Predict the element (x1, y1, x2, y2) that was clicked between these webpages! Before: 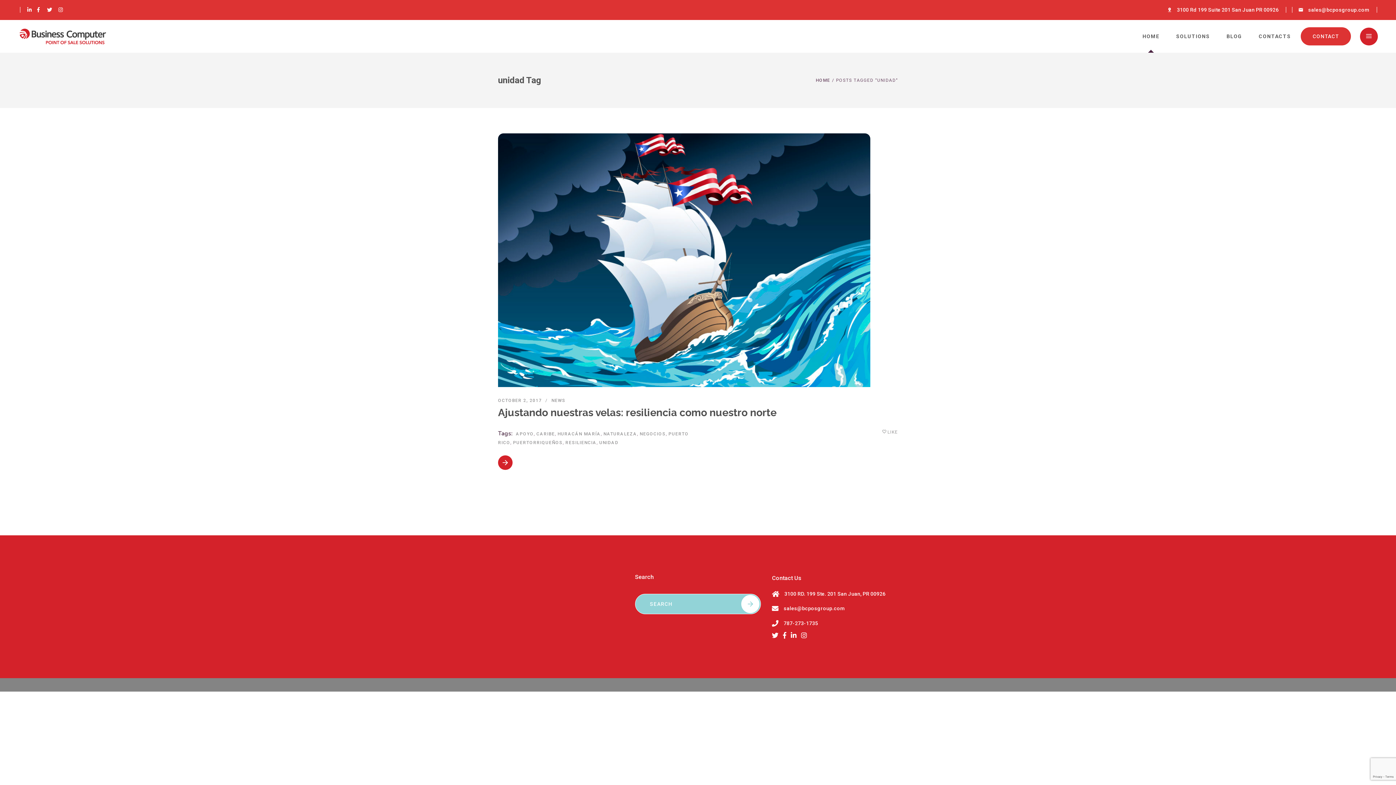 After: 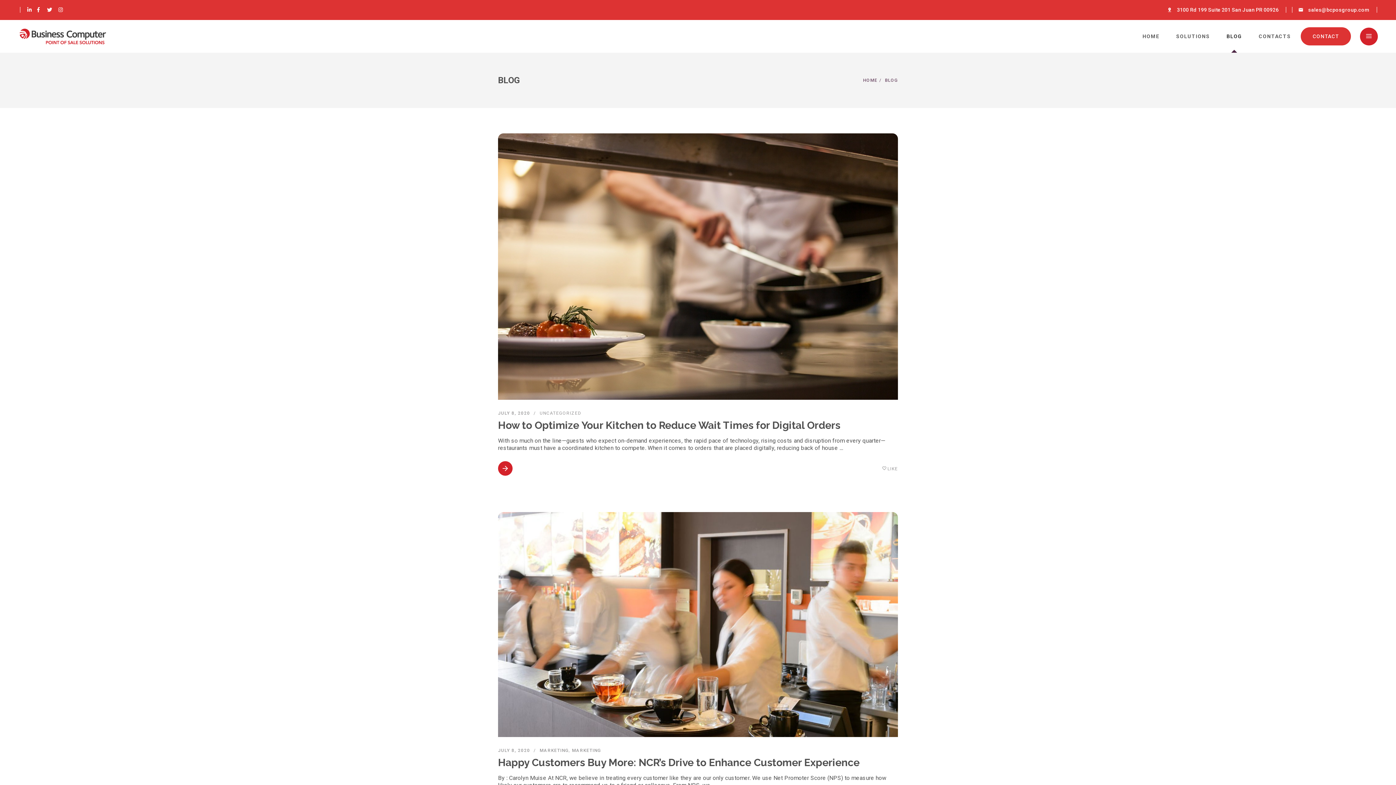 Action: label: BLOG bbox: (1218, 20, 1250, 52)